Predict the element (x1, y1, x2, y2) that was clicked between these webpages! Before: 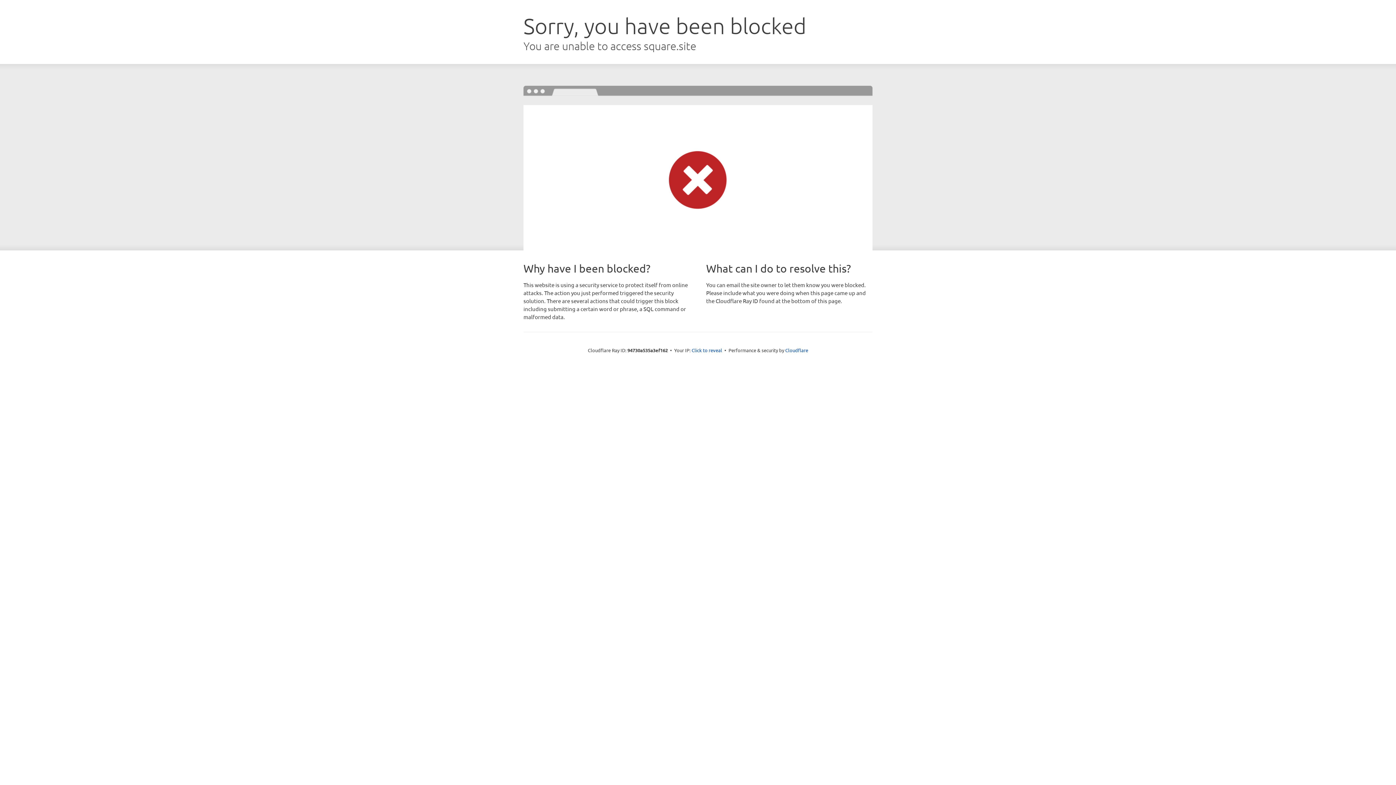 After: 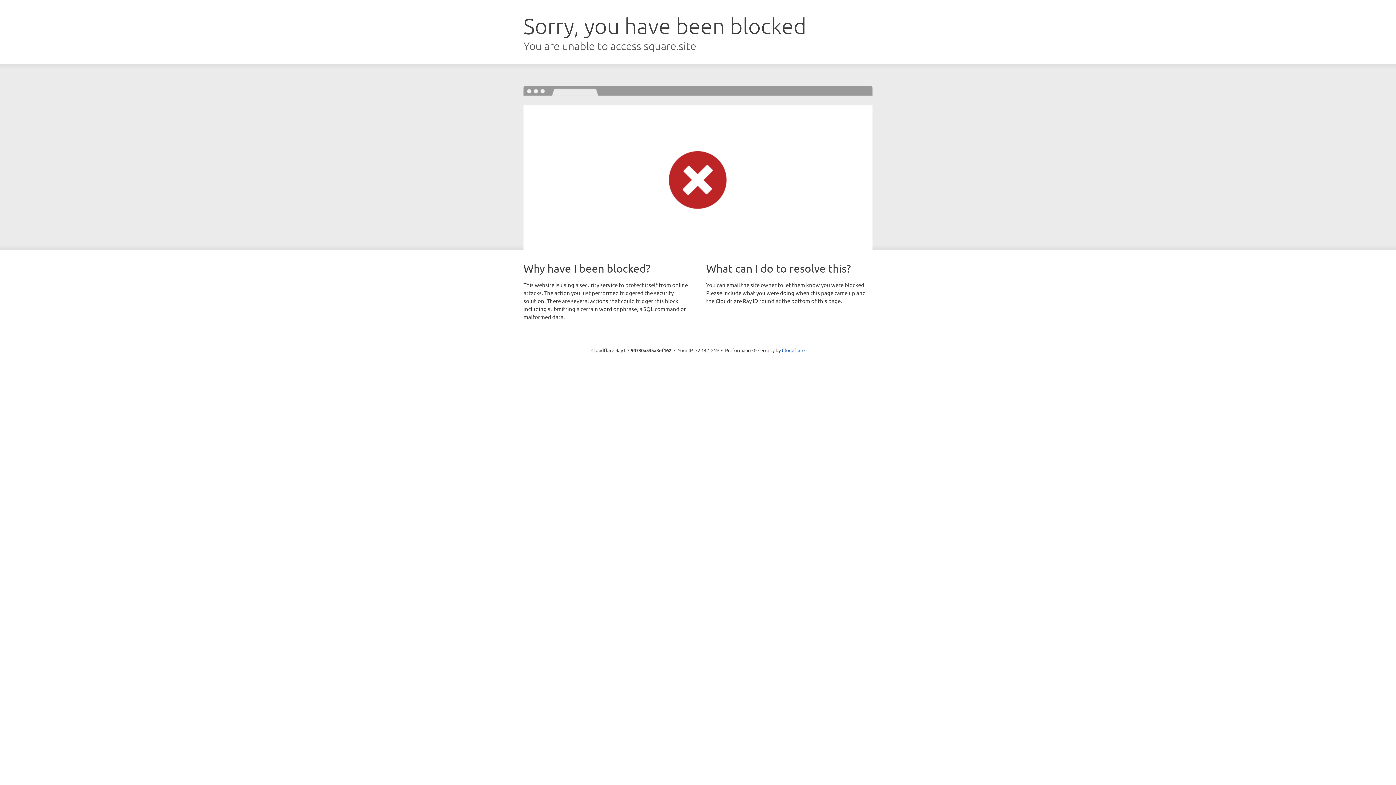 Action: label: Click to reveal bbox: (691, 346, 722, 353)